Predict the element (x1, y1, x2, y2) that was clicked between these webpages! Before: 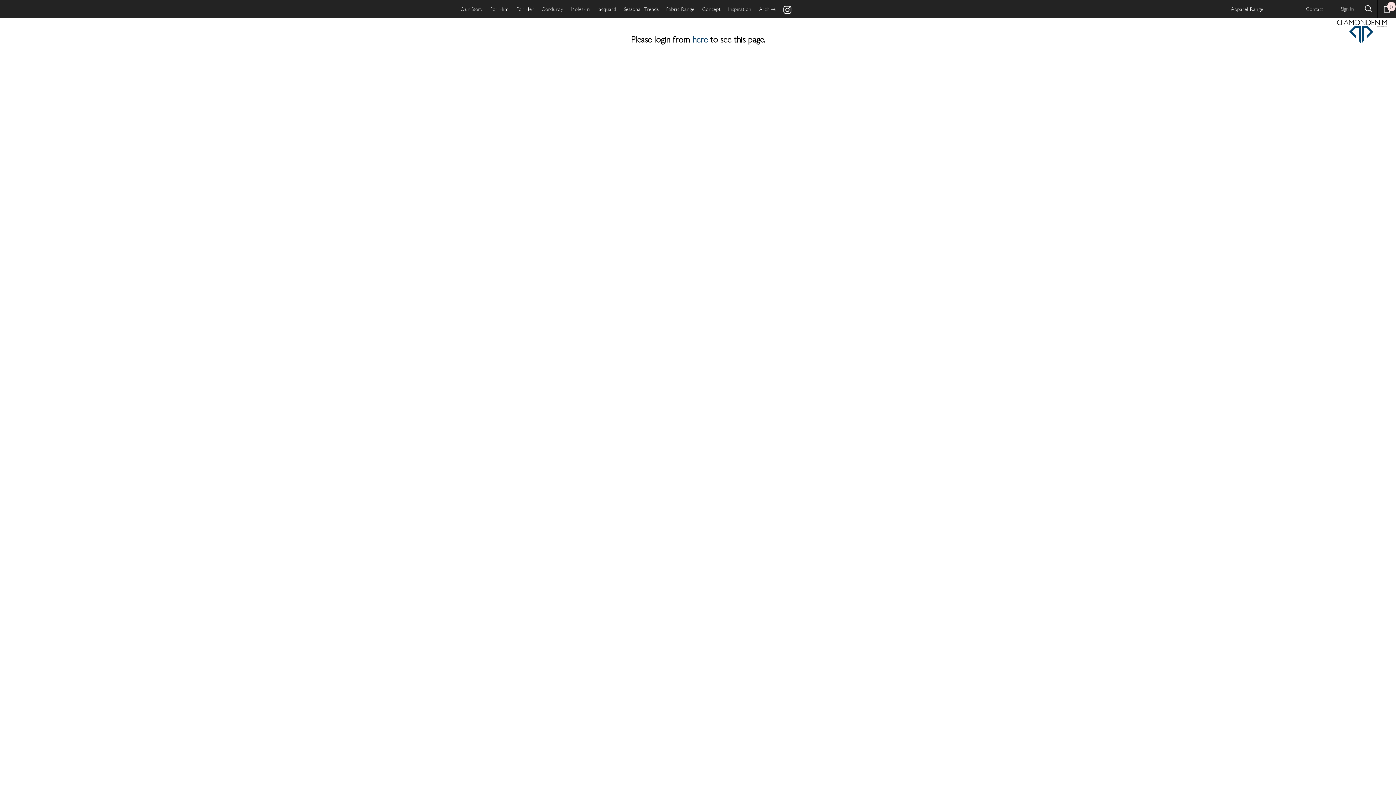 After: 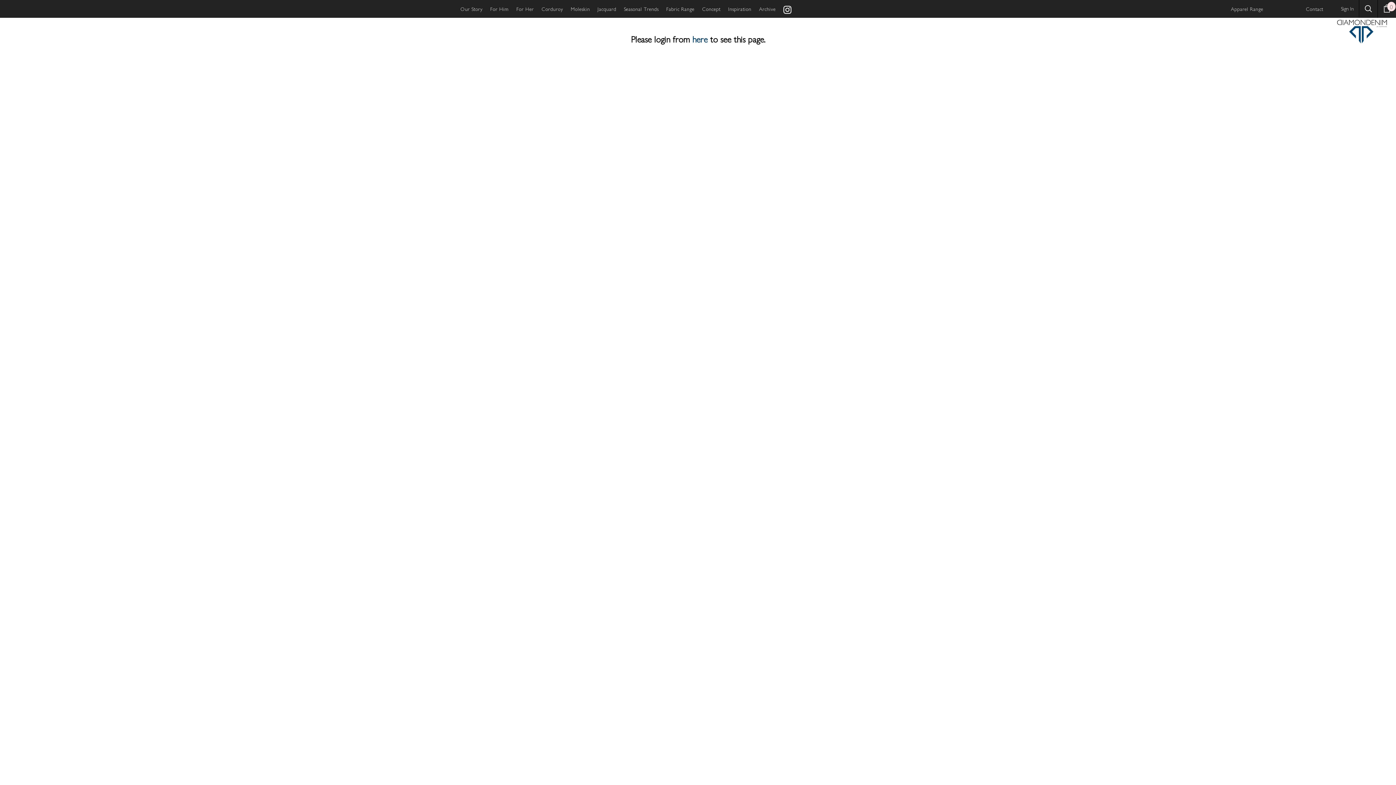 Action: label: Concept bbox: (702, 0, 720, 17)